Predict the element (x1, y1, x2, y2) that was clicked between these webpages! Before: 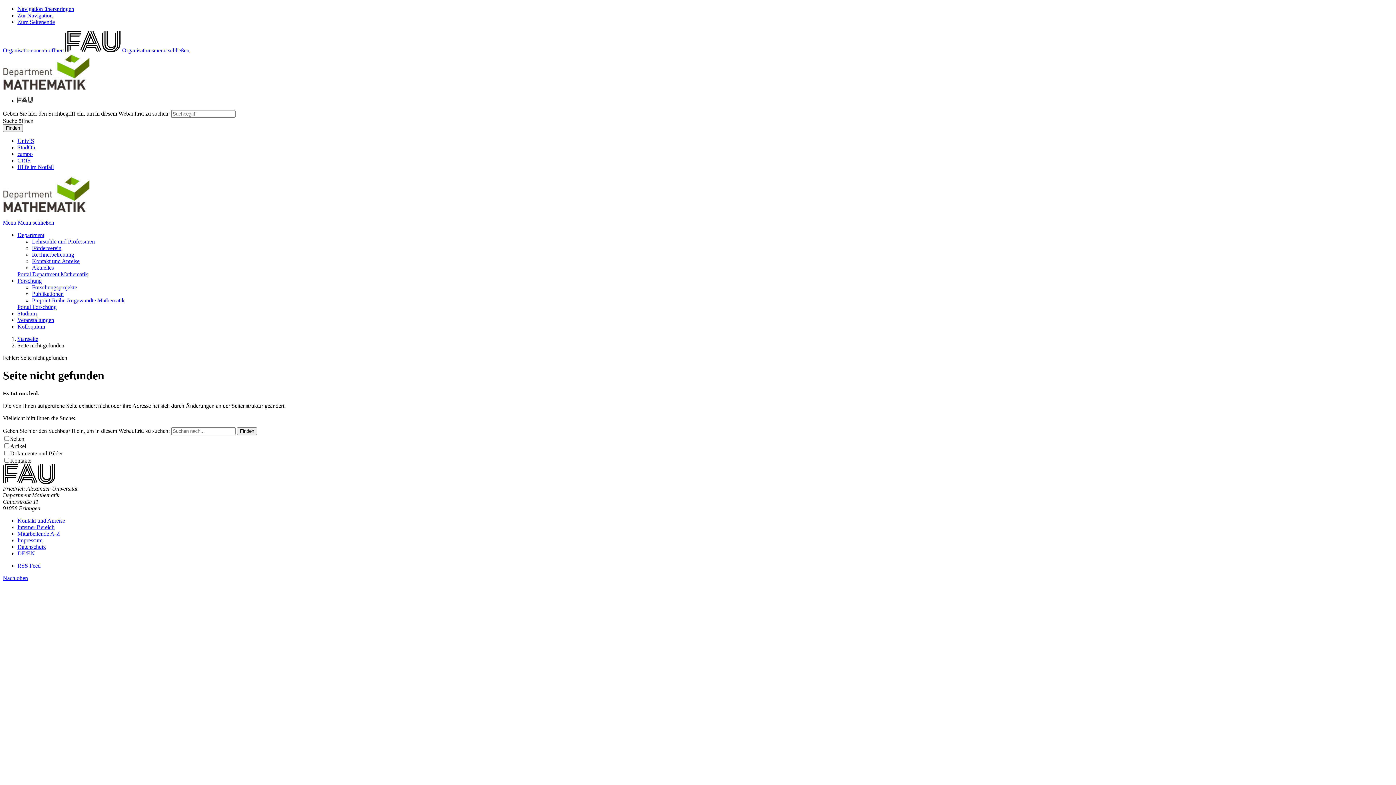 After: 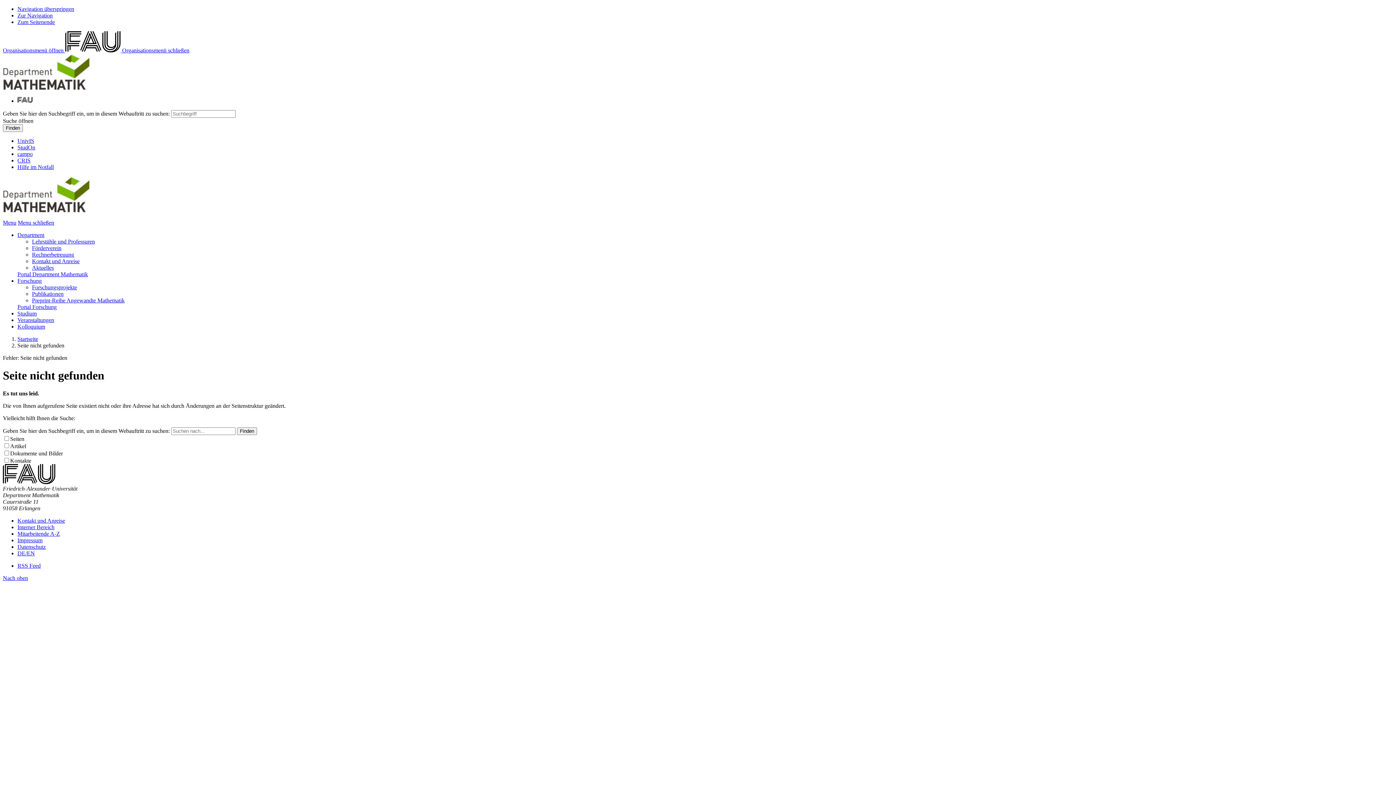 Action: label: Organisationsmenü öffnen   bbox: (2, 47, 122, 53)